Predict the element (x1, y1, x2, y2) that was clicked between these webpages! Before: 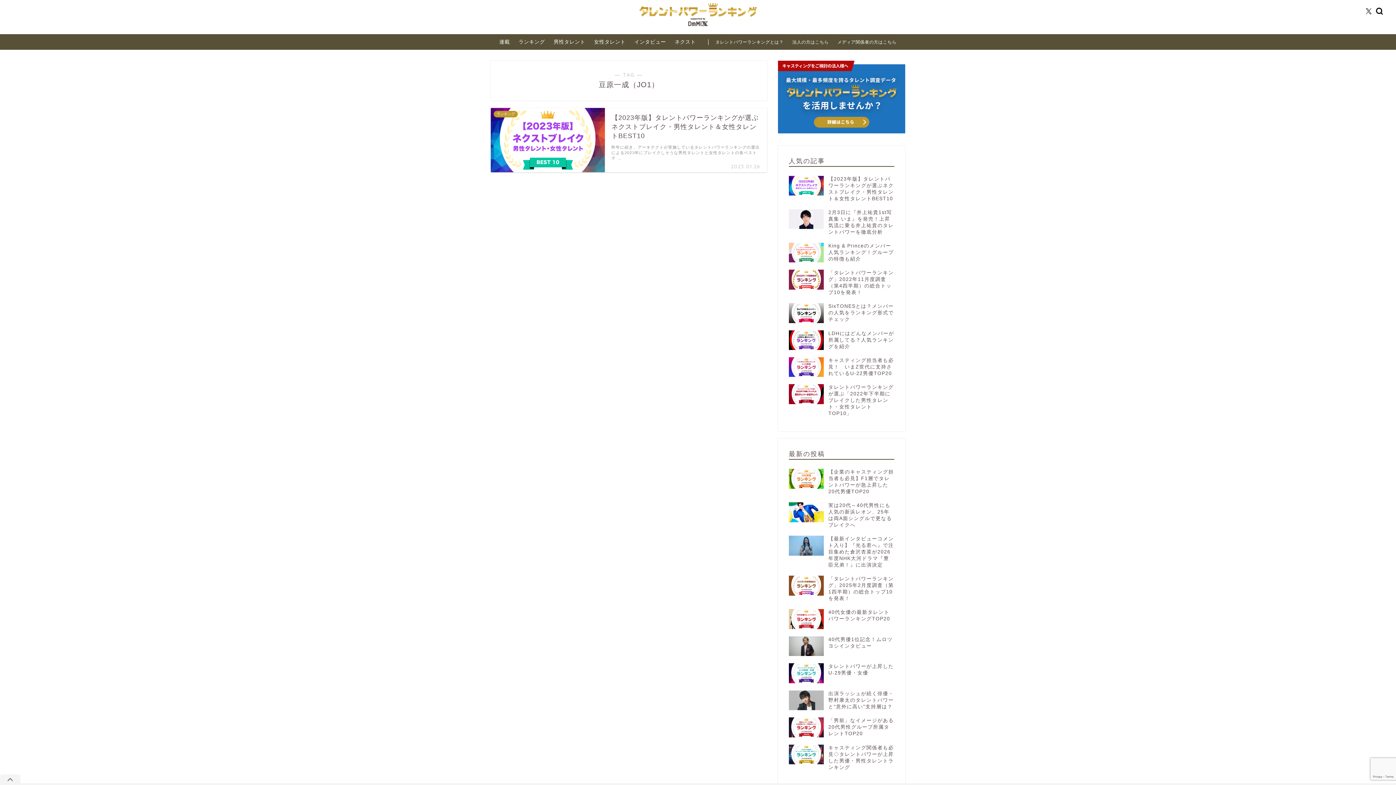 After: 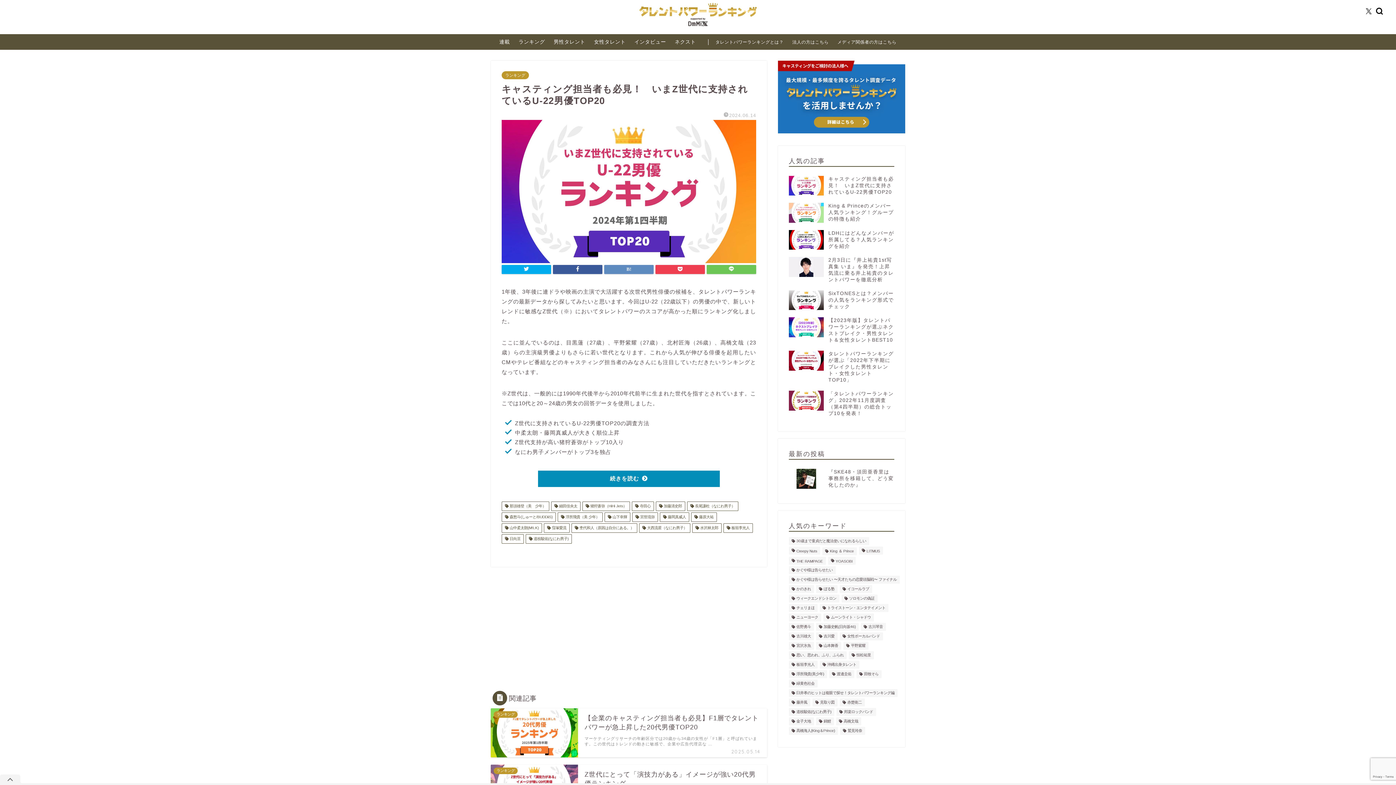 Action: label: キャスティング担当者も必見！　いまZ世代に支持されているU-22男優TOP20 bbox: (789, 353, 894, 380)